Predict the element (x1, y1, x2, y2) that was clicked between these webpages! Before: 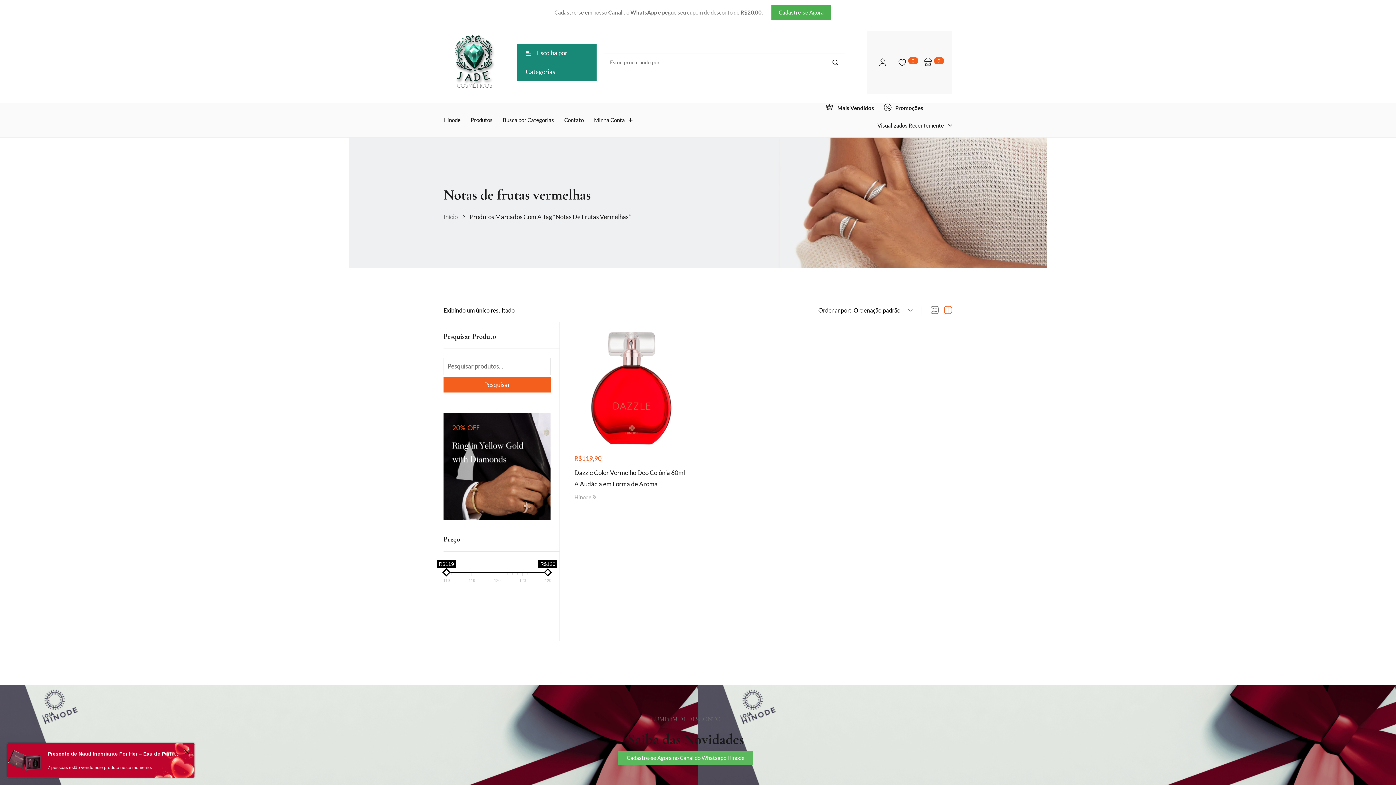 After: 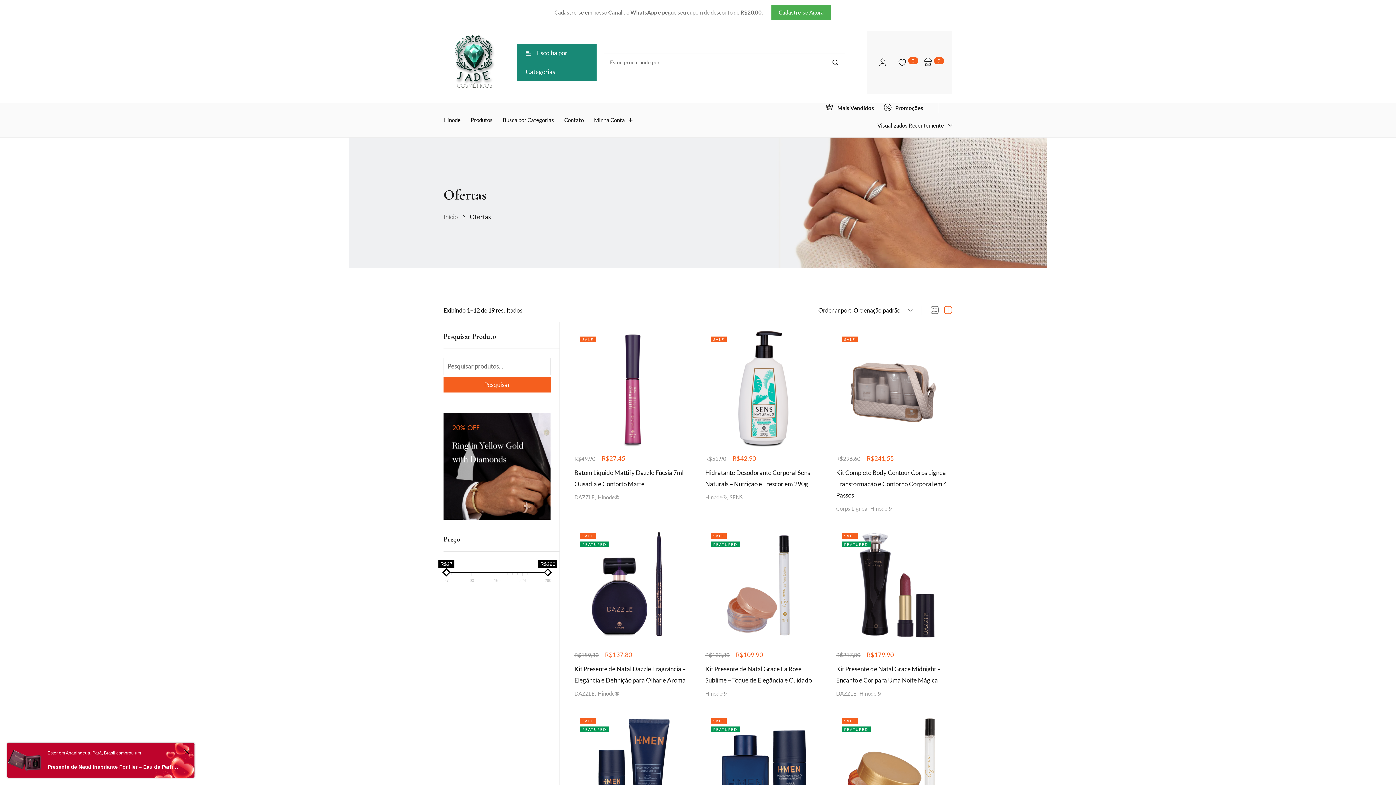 Action: bbox: (884, 103, 923, 112) label: Promoções